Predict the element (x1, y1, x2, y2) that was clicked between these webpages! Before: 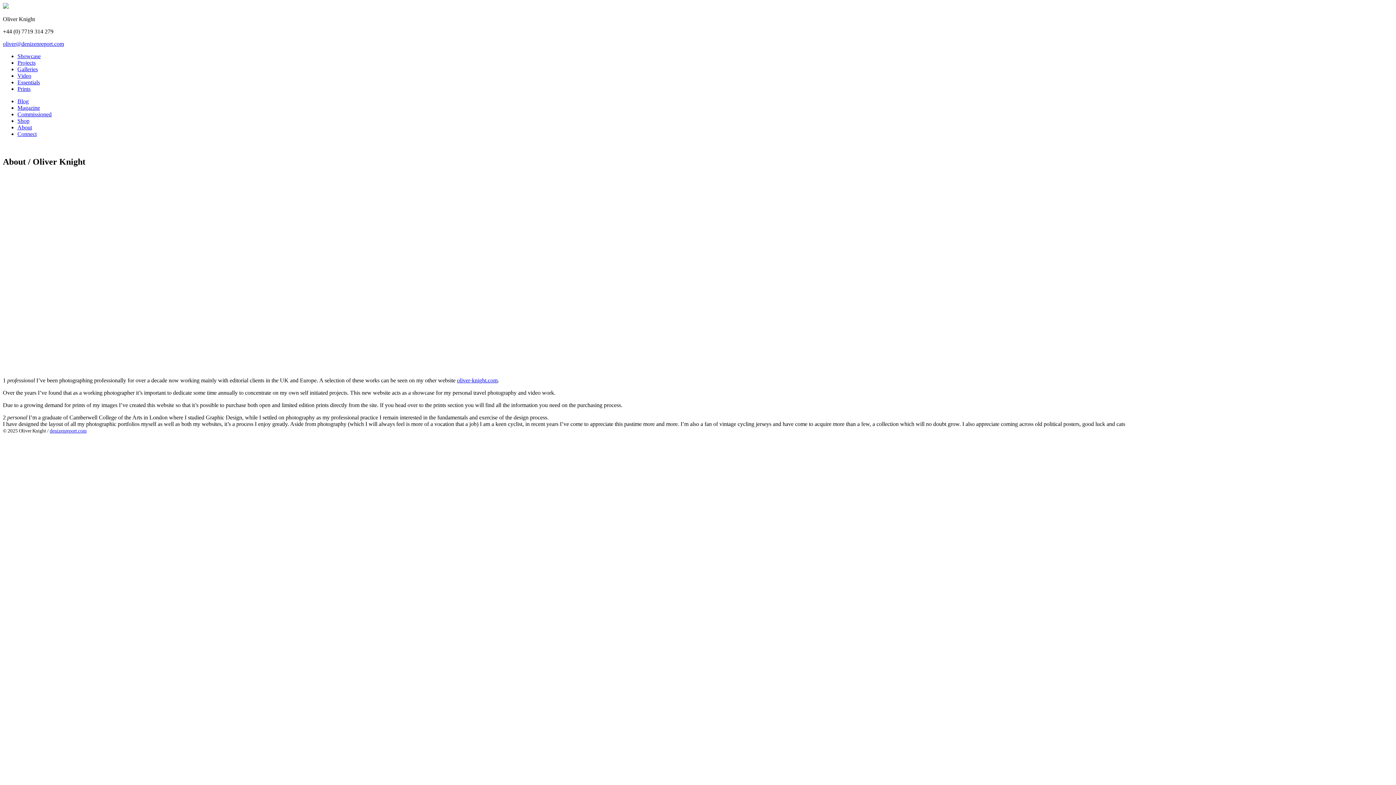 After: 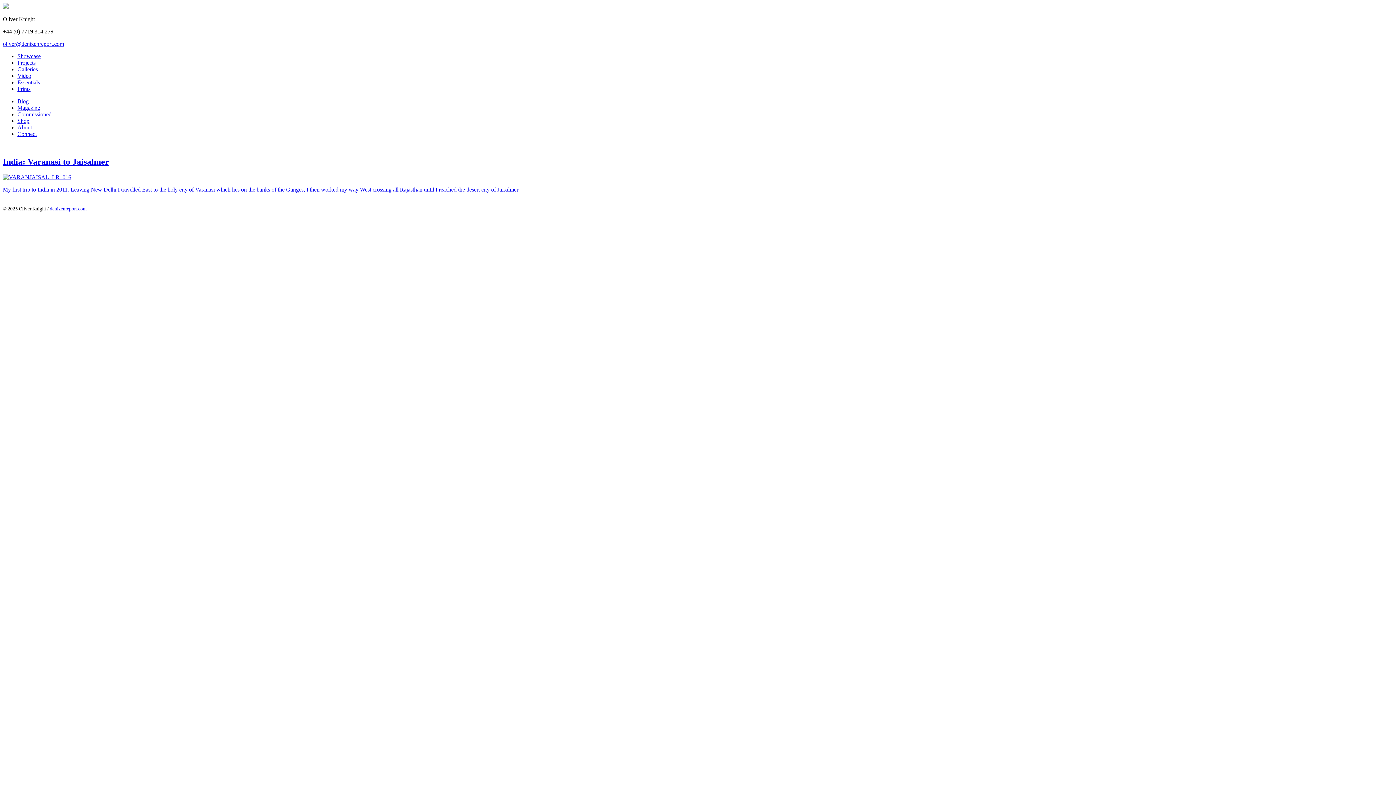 Action: label: Projects bbox: (17, 59, 35, 65)